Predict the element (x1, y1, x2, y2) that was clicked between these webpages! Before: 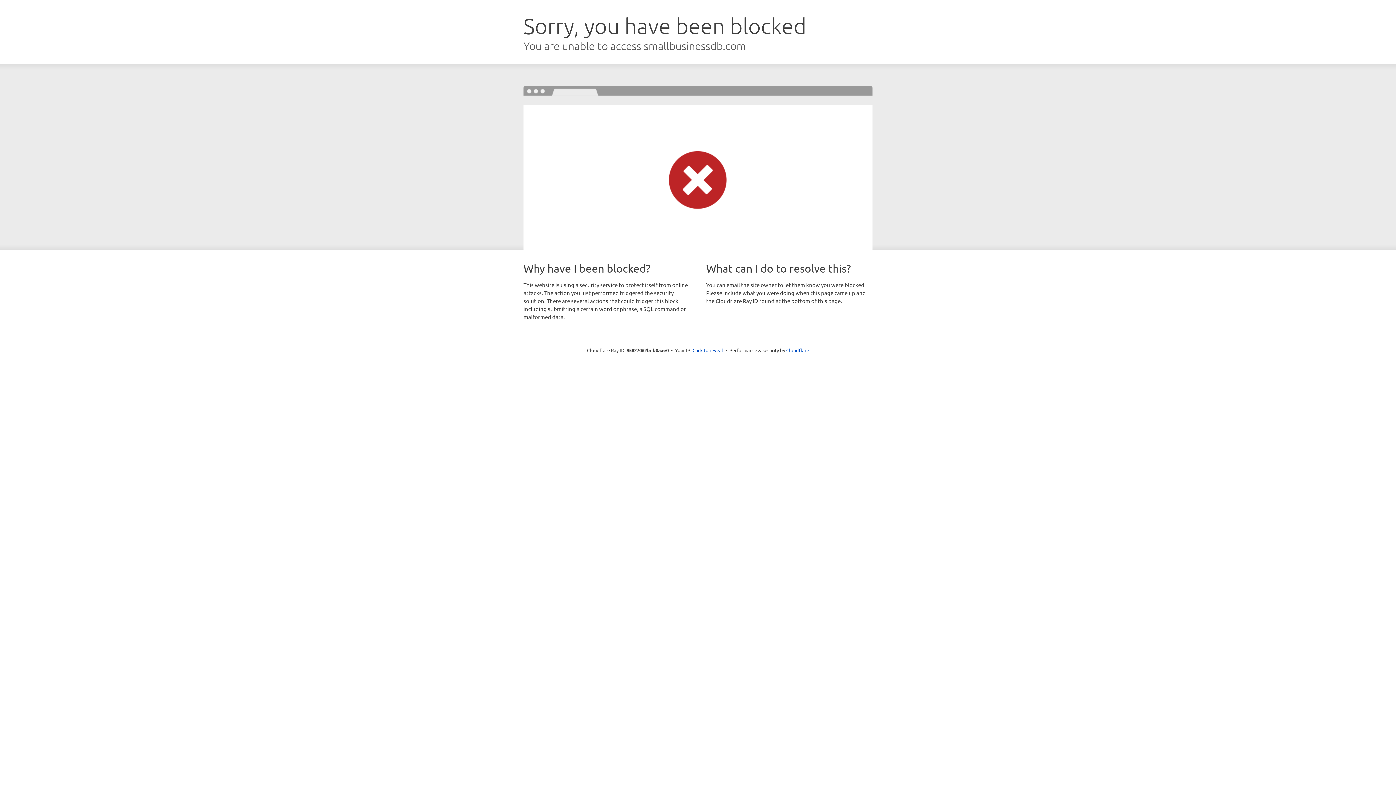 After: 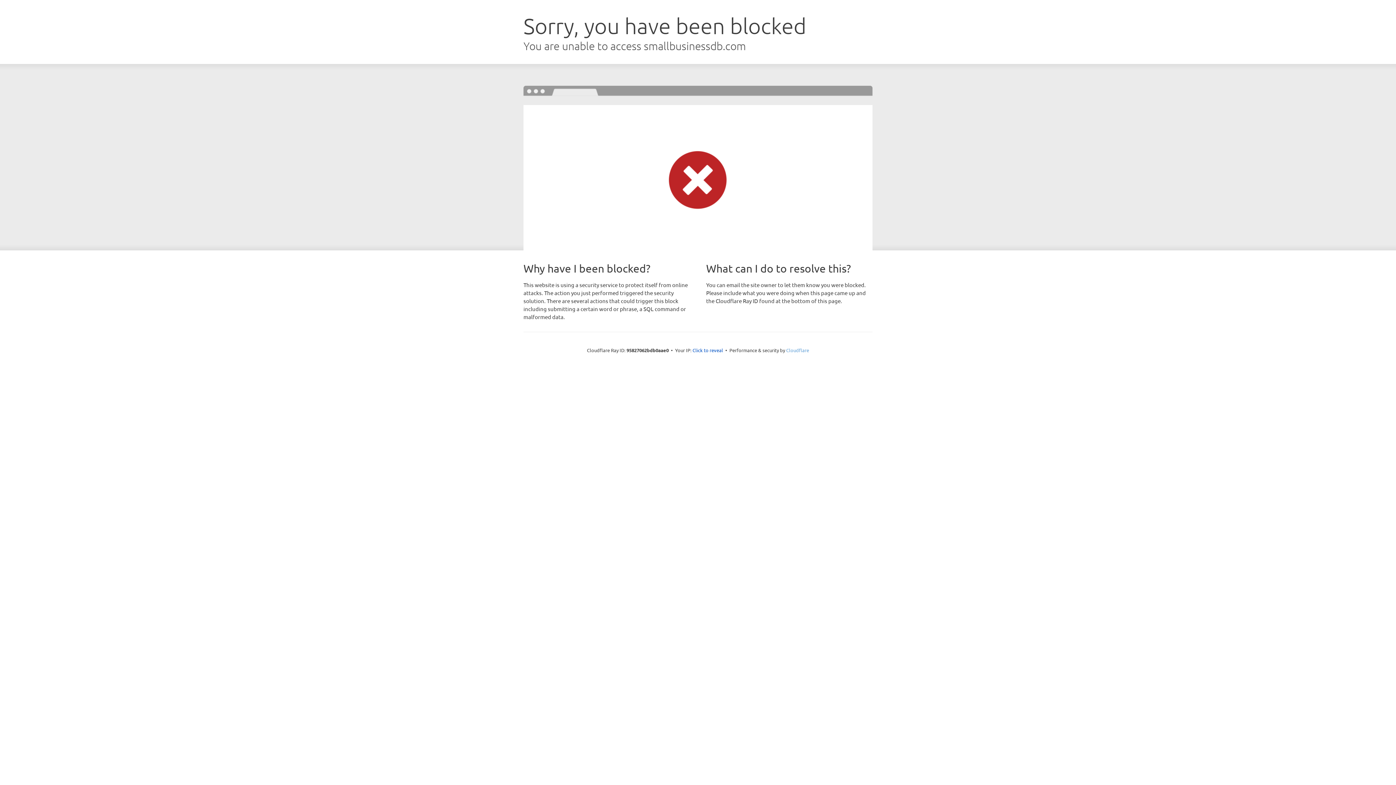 Action: bbox: (786, 347, 809, 353) label: Cloudflare